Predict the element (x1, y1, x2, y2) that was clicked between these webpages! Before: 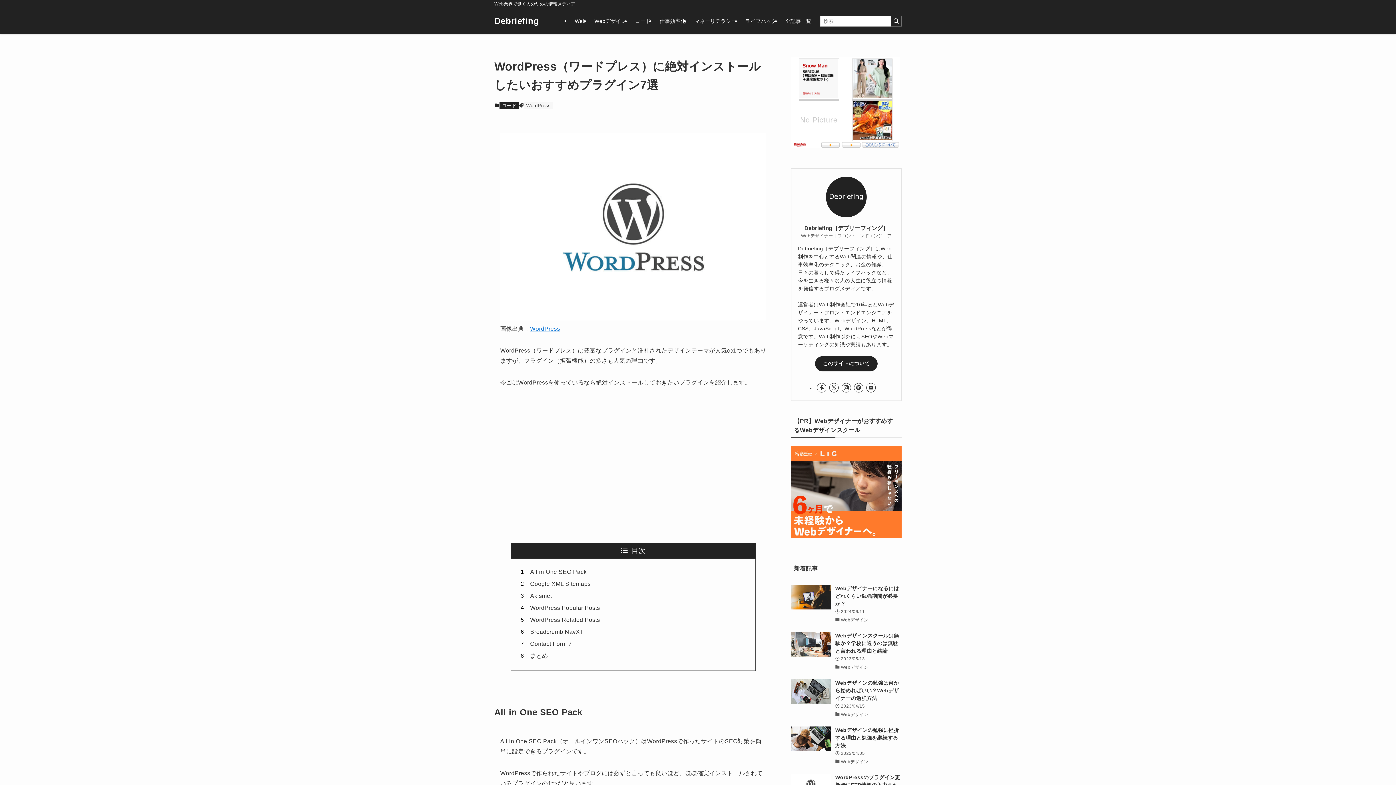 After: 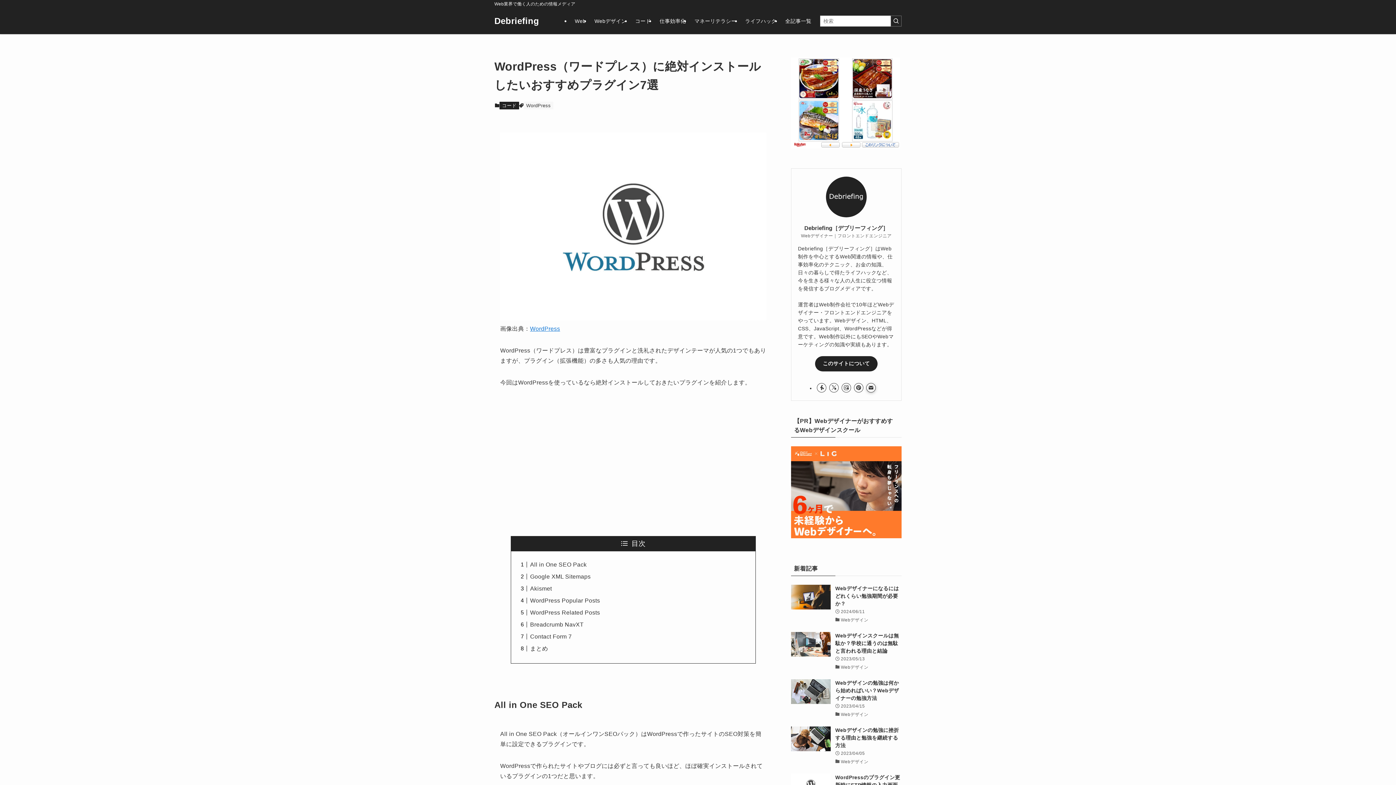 Action: label: contact bbox: (866, 383, 876, 392)